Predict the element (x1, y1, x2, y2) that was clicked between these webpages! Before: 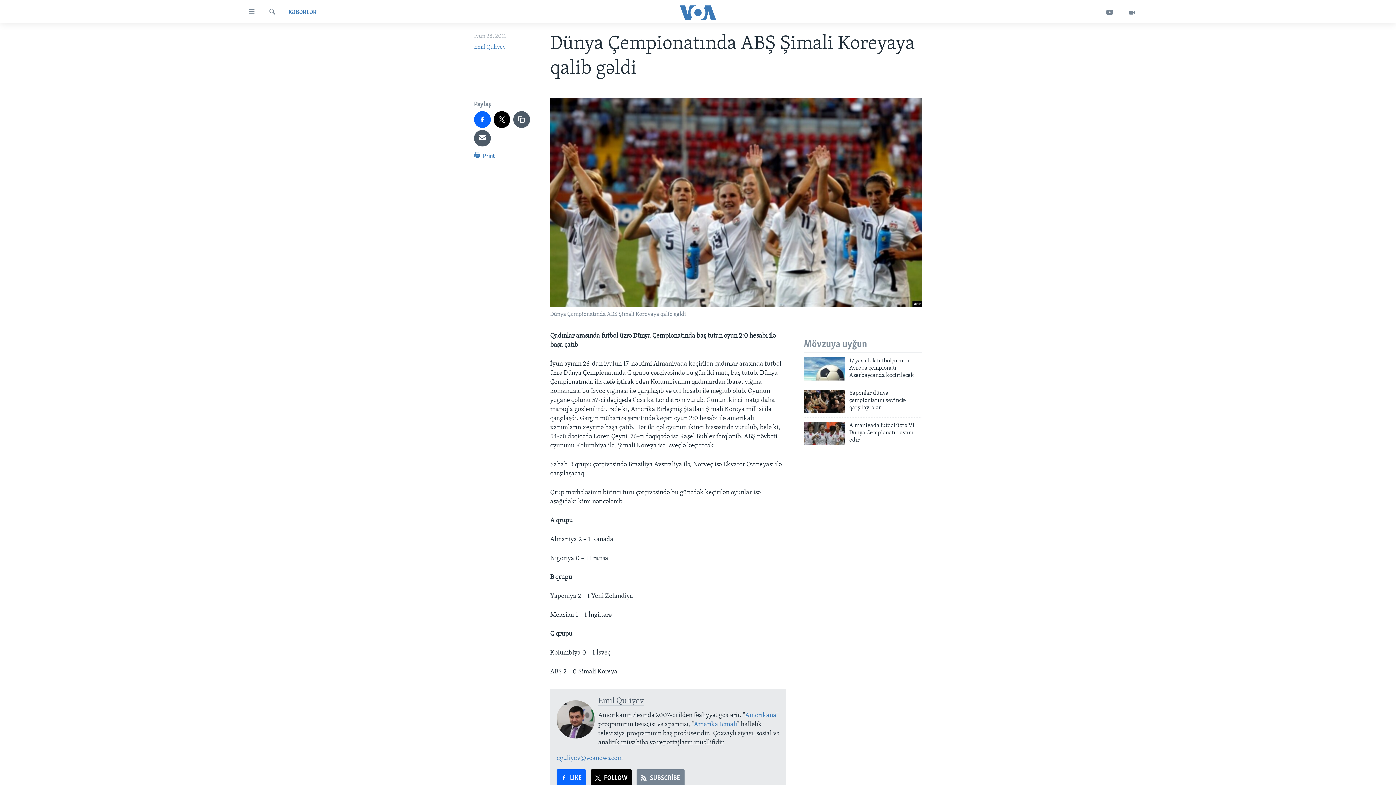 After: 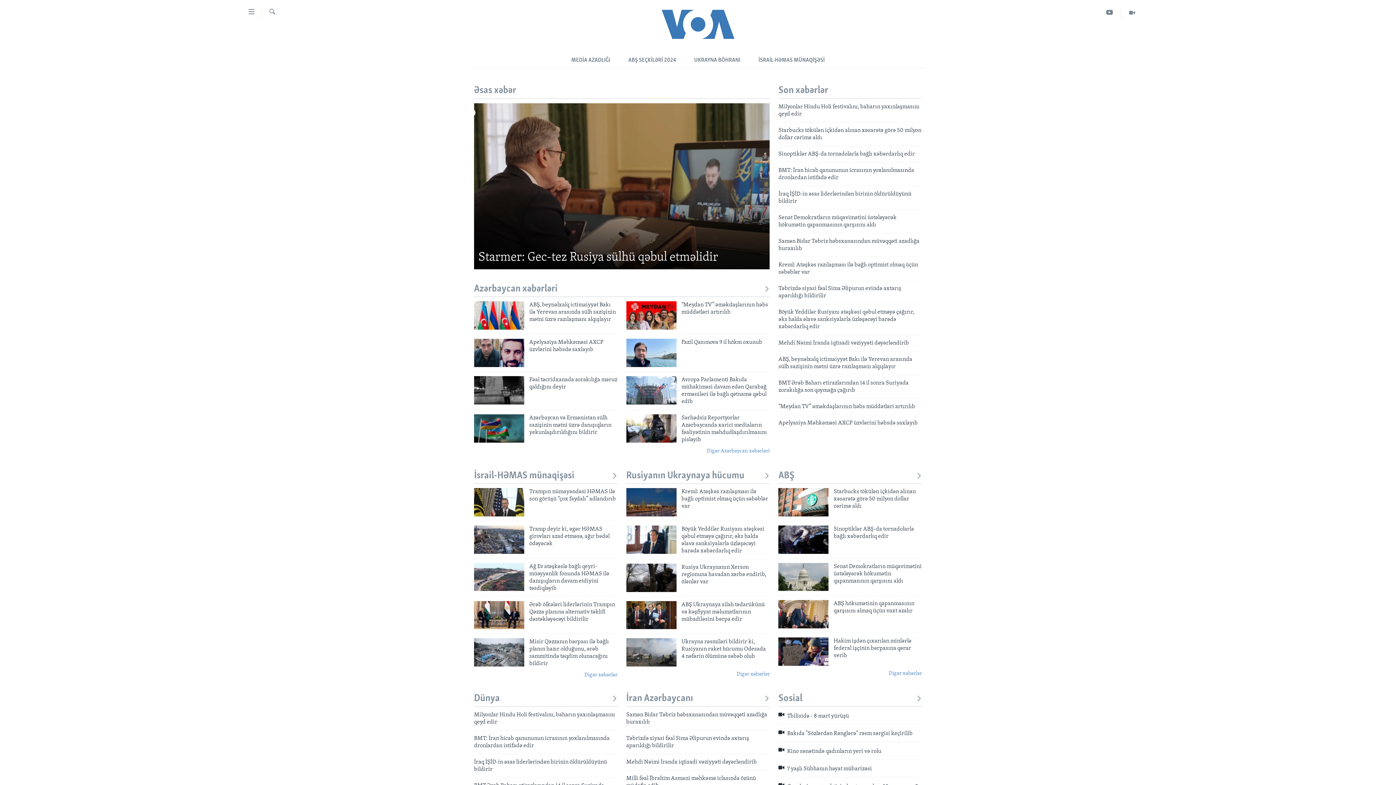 Action: bbox: (661, 5, 734, 19)